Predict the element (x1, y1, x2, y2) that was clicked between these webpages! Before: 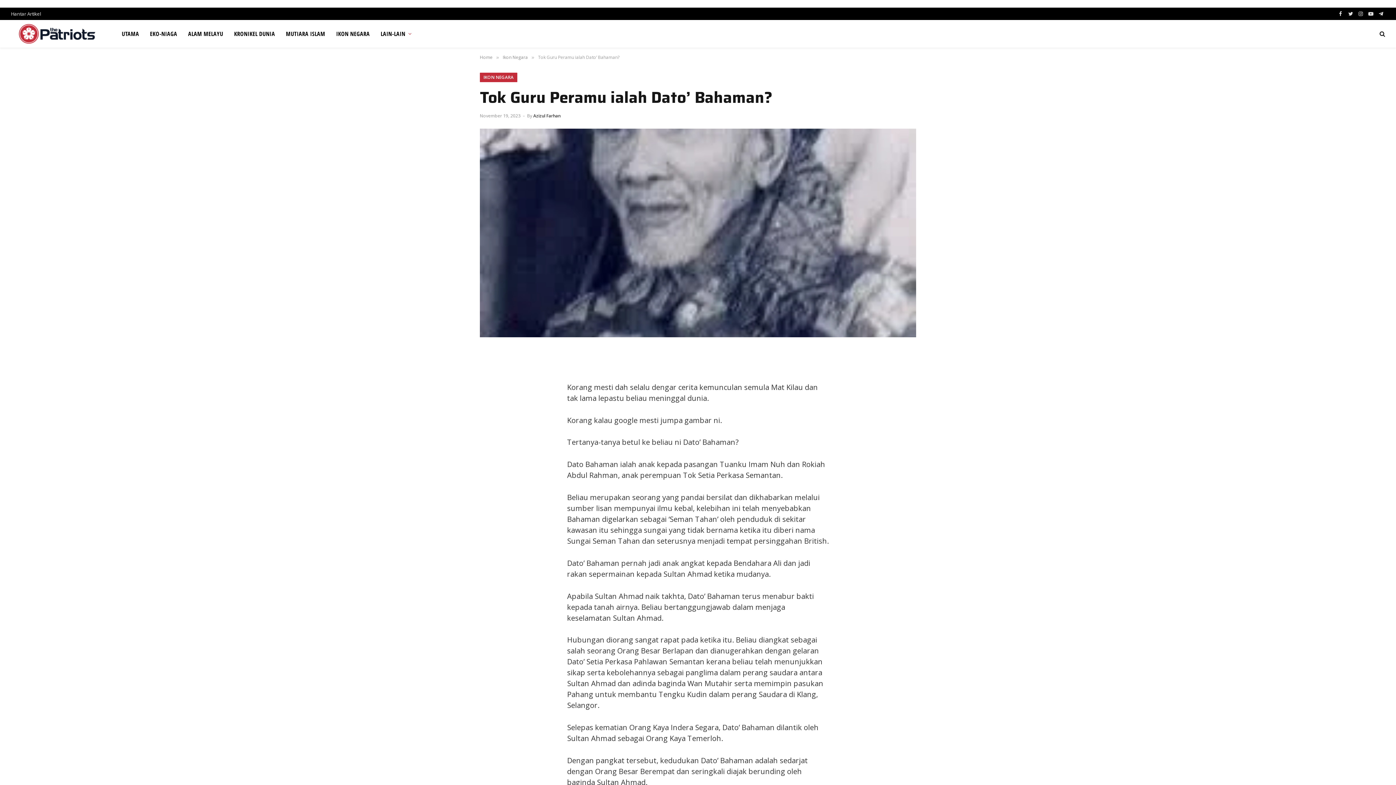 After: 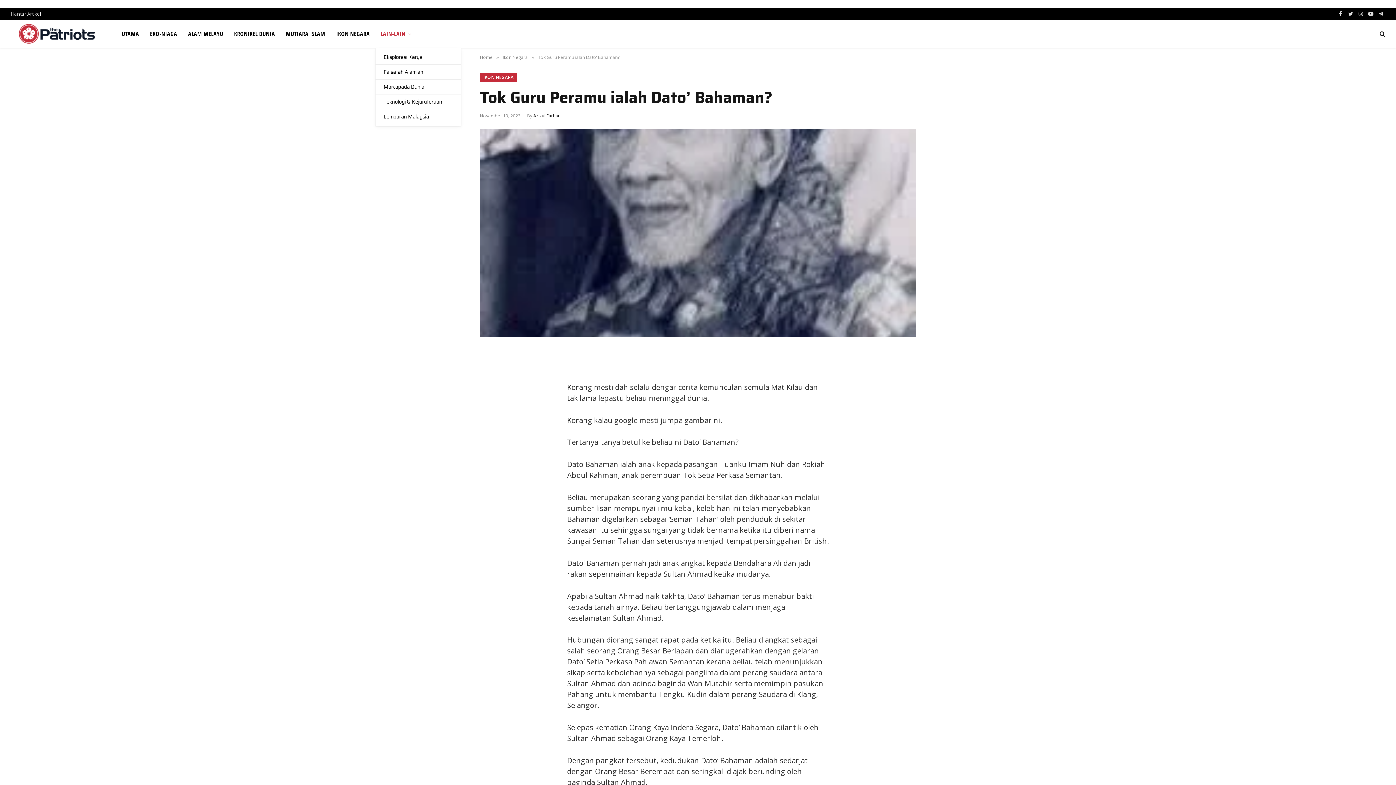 Action: bbox: (375, 20, 417, 47) label: LAIN-LAIN